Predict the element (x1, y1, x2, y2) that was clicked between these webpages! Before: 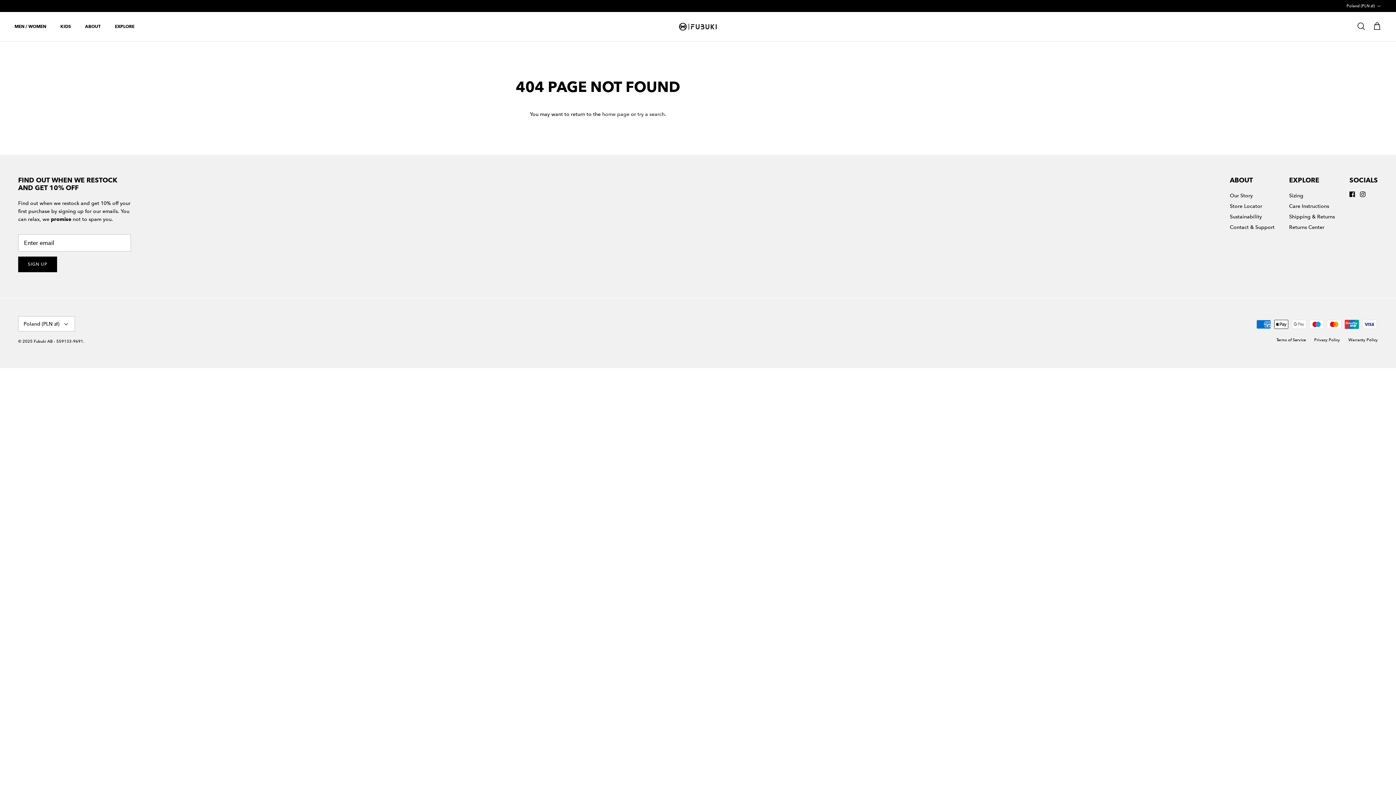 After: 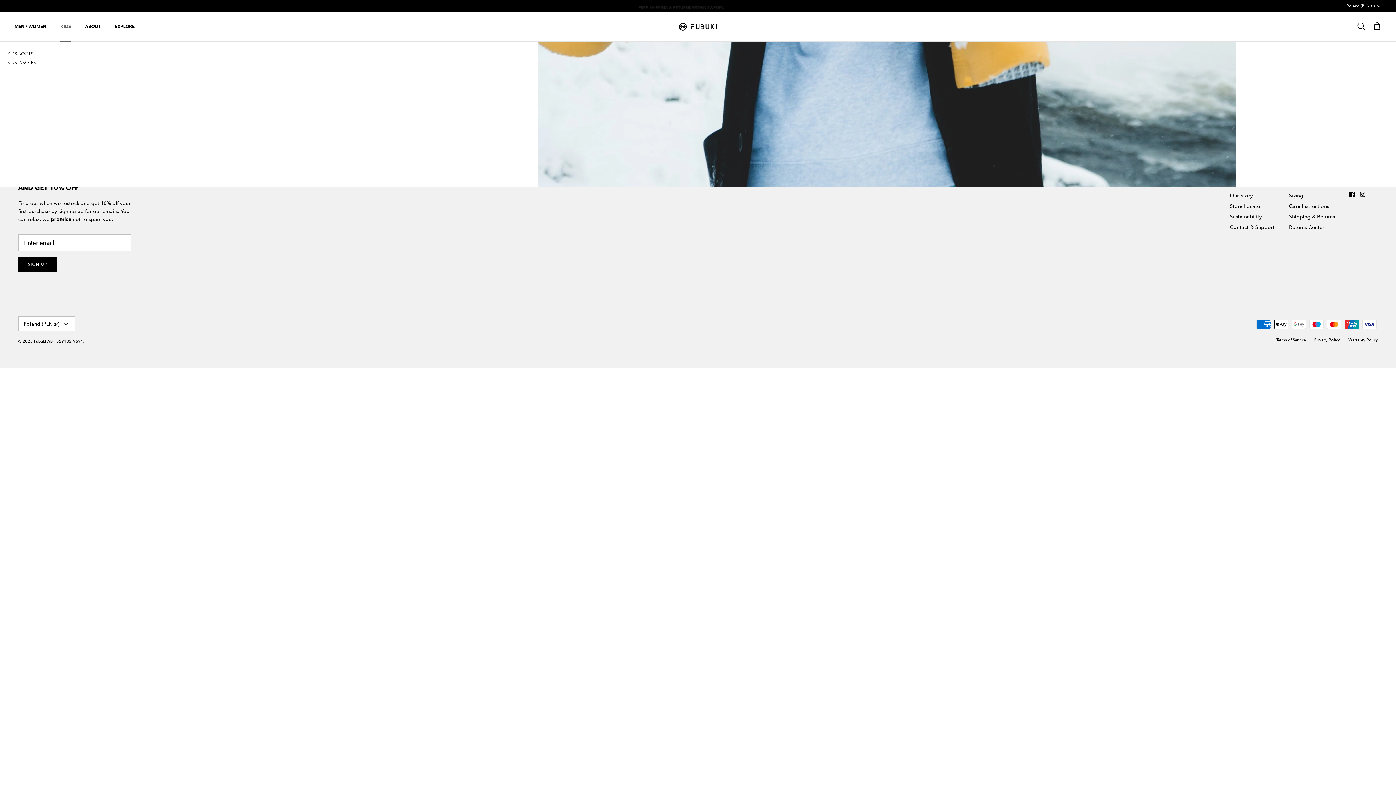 Action: bbox: (53, 15, 77, 37) label: KIDS